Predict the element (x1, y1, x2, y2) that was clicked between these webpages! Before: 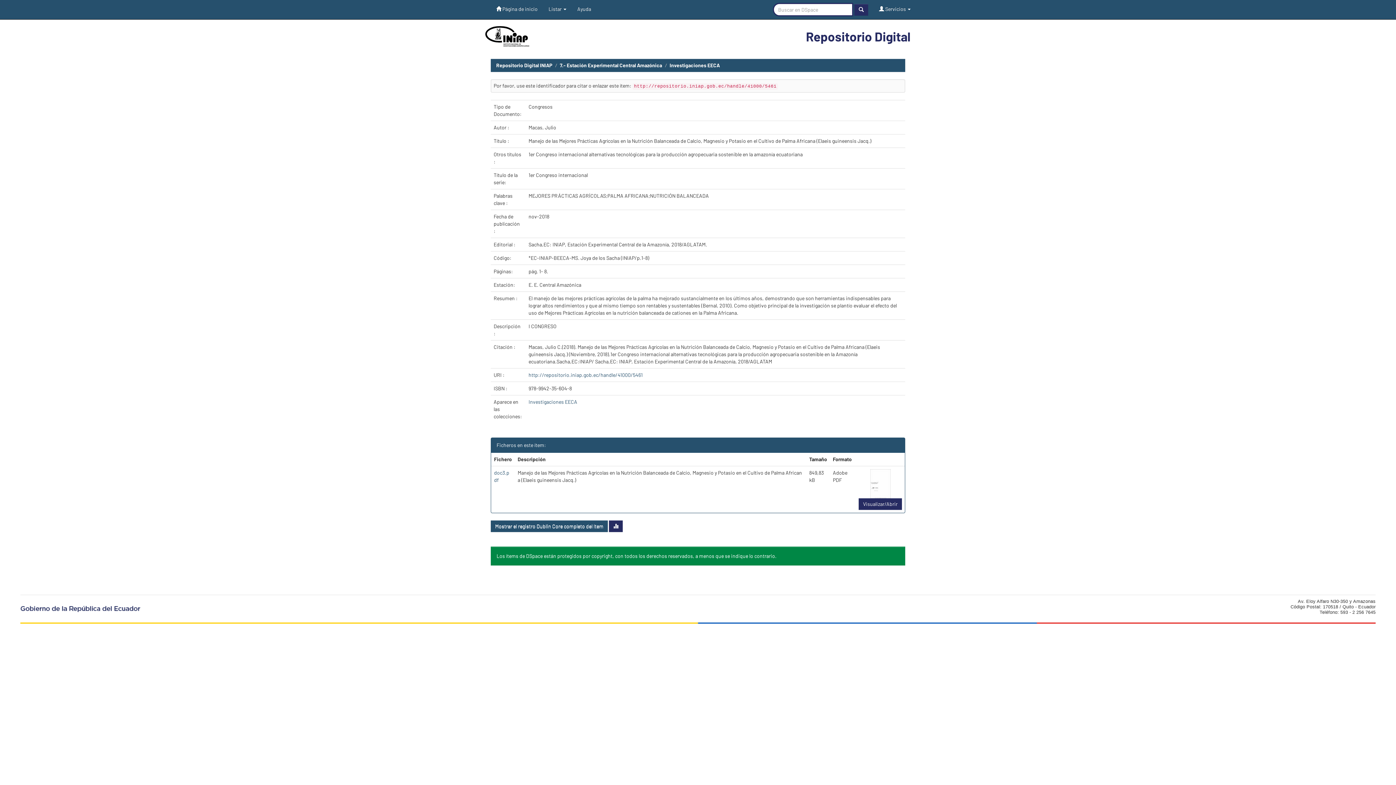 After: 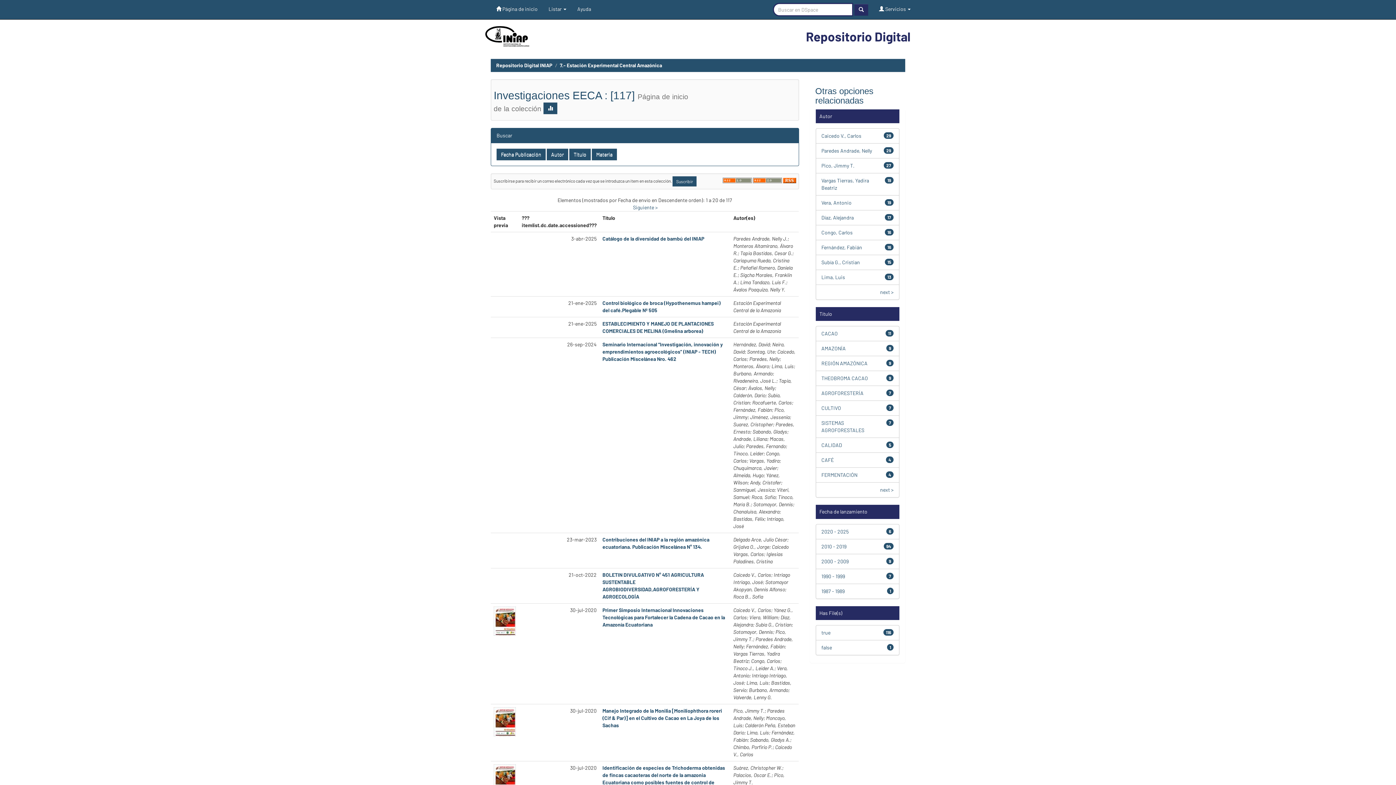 Action: bbox: (528, 398, 577, 405) label: Investigaciones EECA